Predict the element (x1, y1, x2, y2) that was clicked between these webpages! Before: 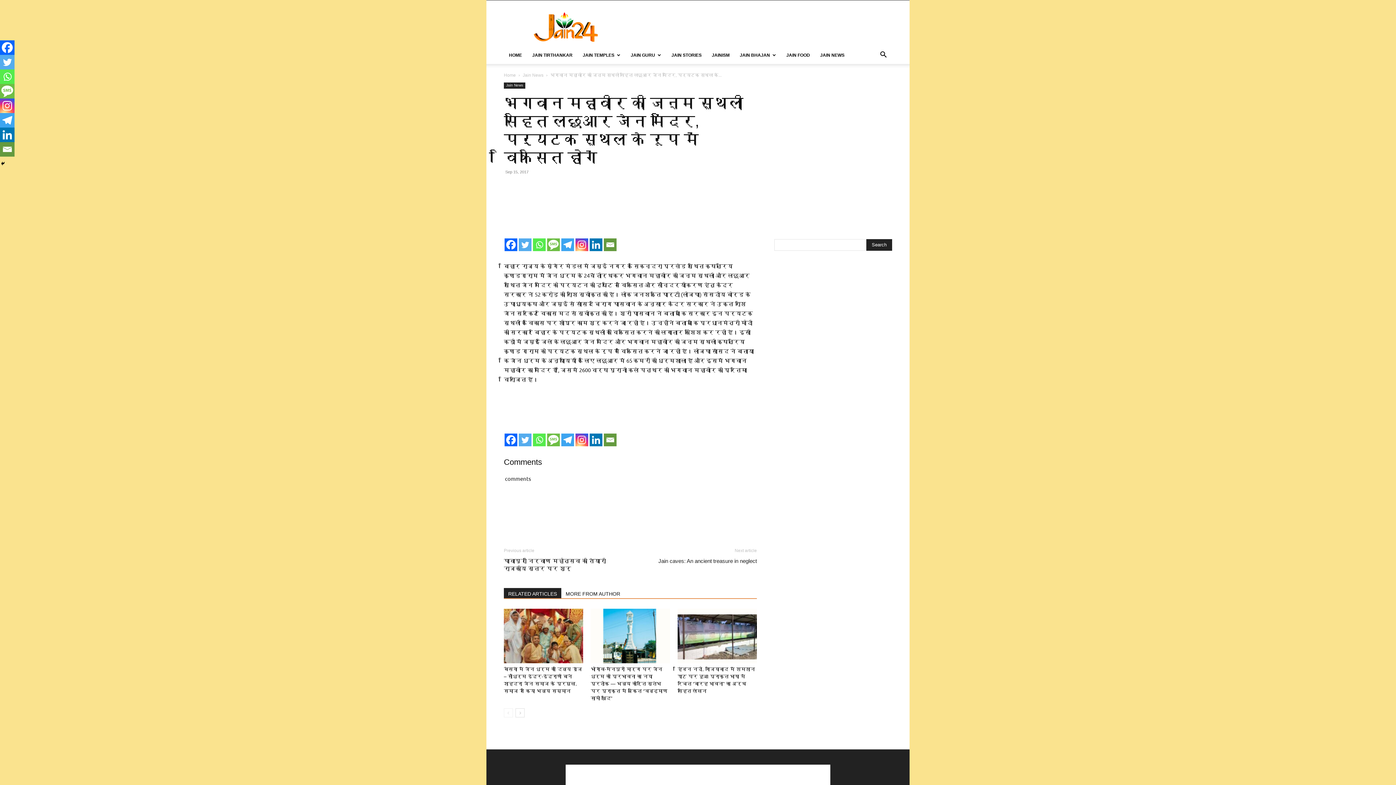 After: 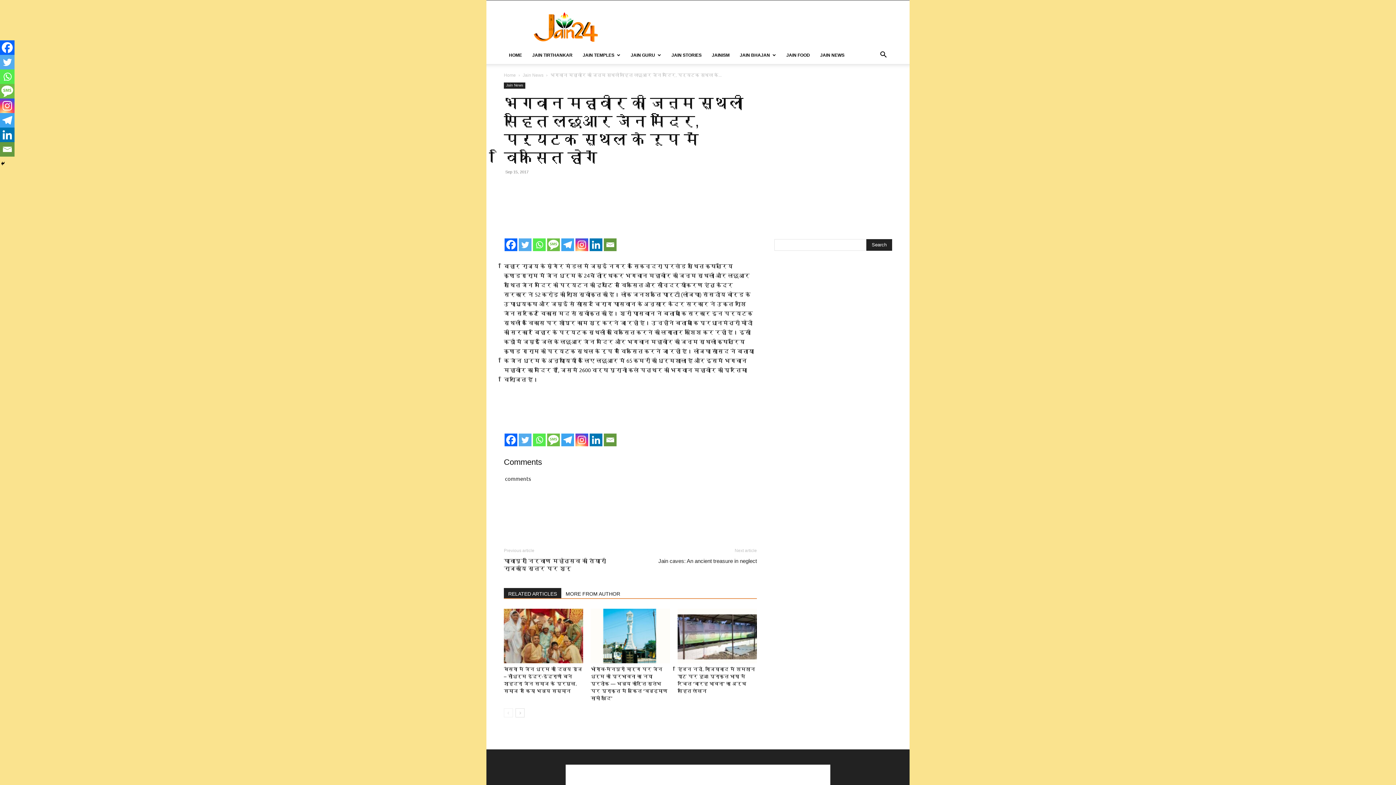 Action: bbox: (0, 40, 14, 54) label: Facebook